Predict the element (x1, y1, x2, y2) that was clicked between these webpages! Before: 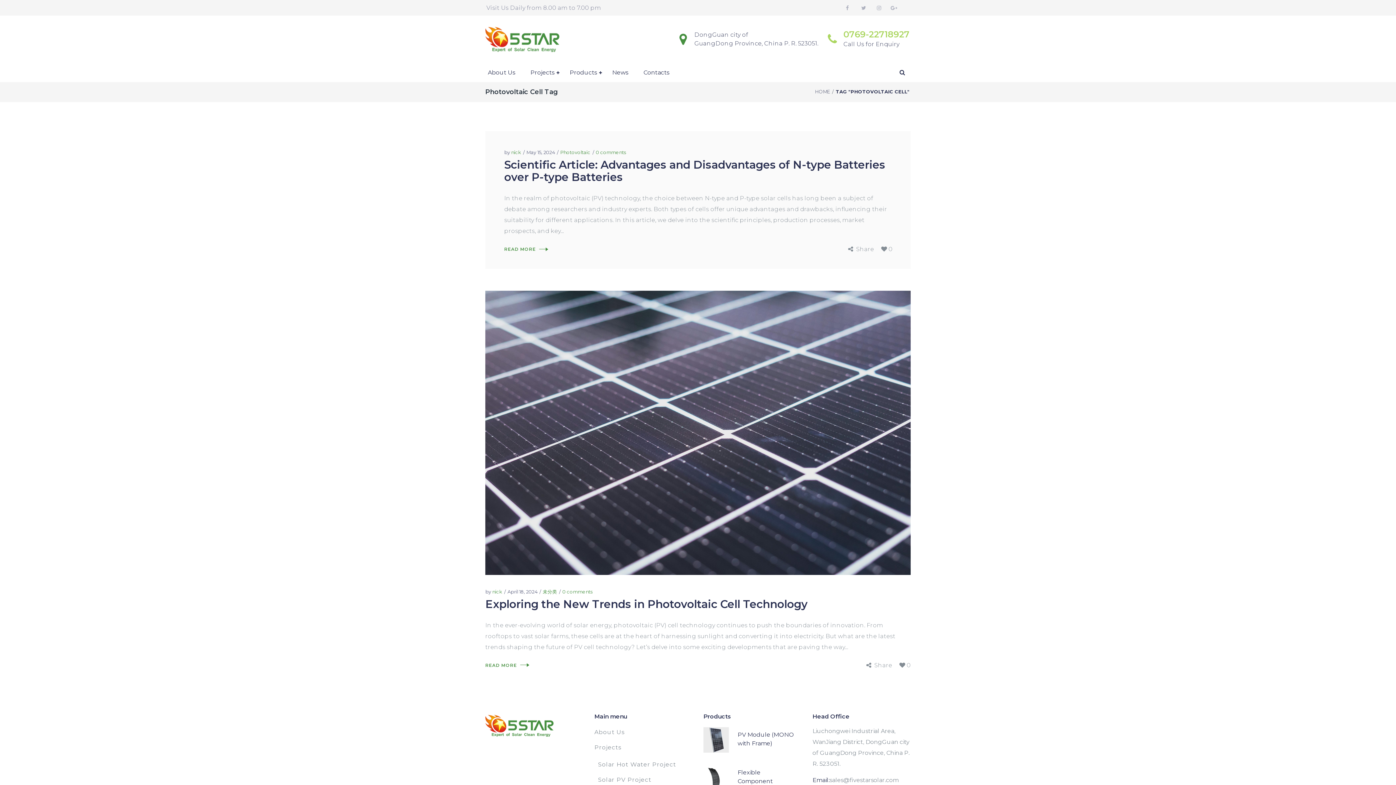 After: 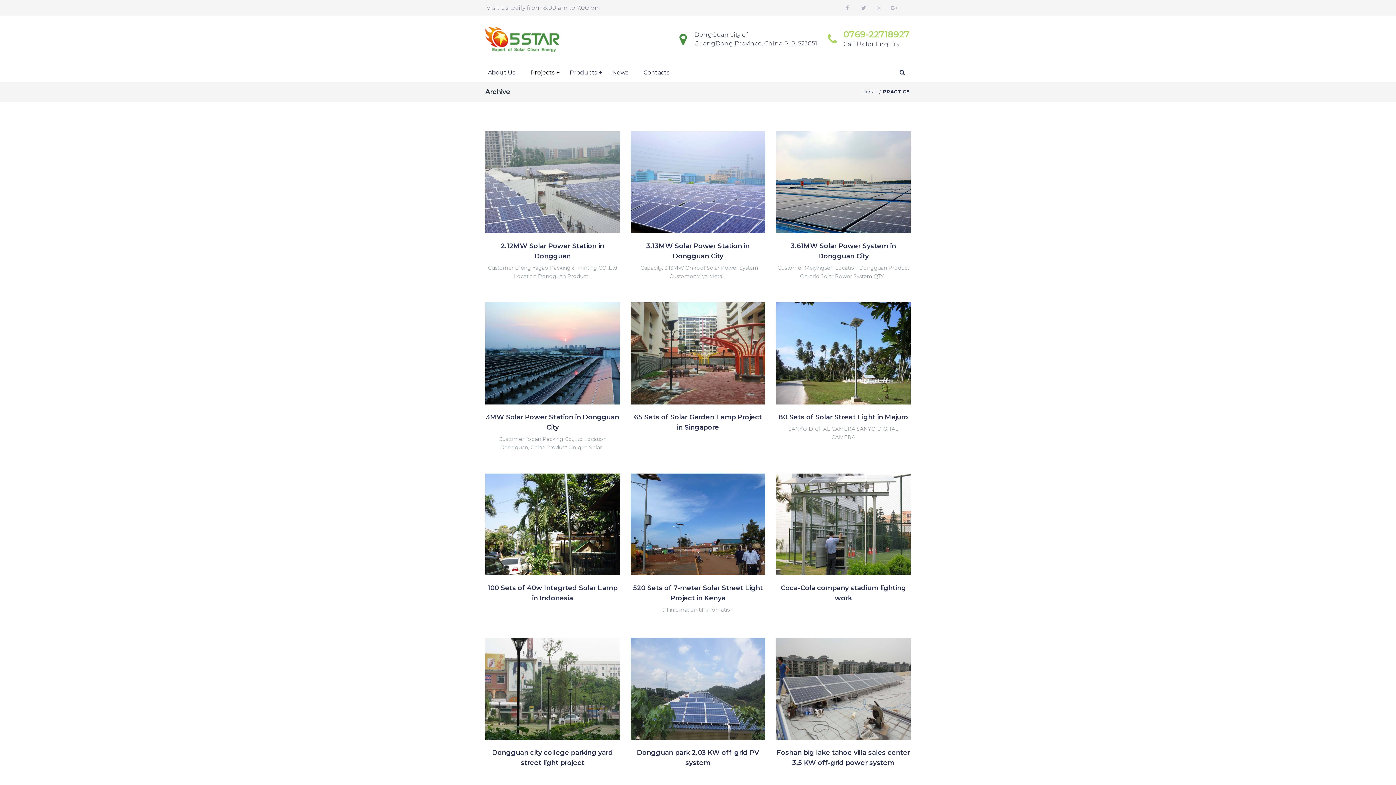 Action: label: Solar PV Project bbox: (598, 776, 651, 783)